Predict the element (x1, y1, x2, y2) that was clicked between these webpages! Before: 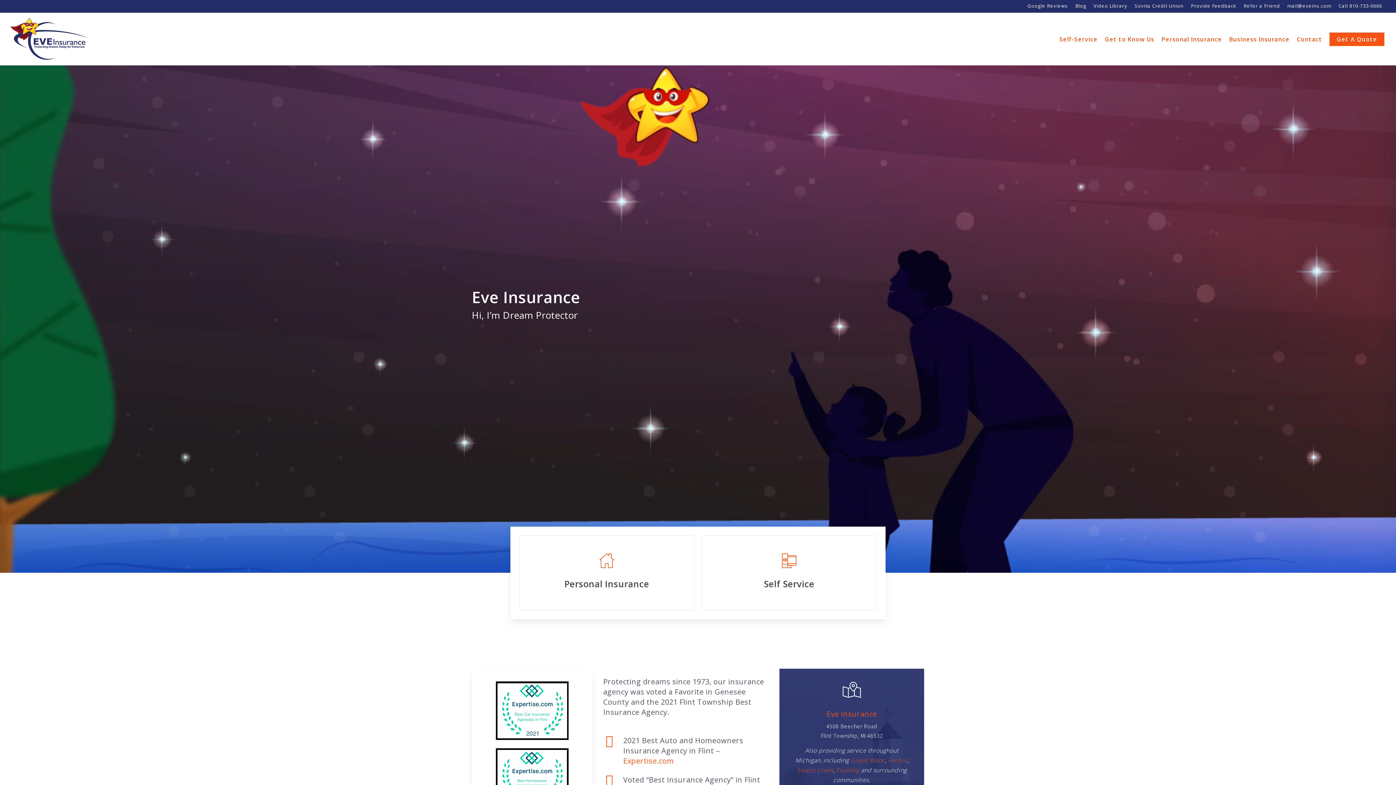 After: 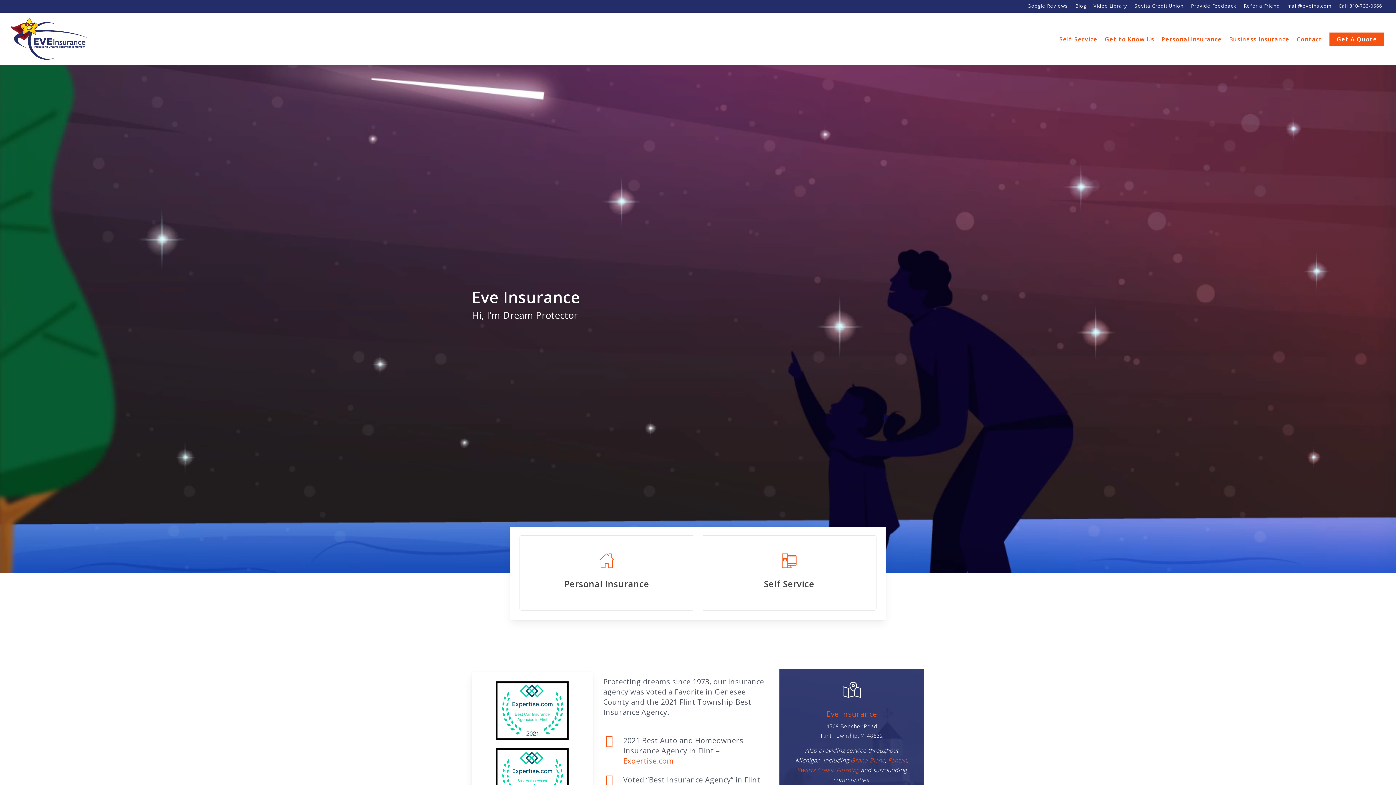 Action: label: Call 810-733-0666 bbox: (1335, 0, 1386, 12)